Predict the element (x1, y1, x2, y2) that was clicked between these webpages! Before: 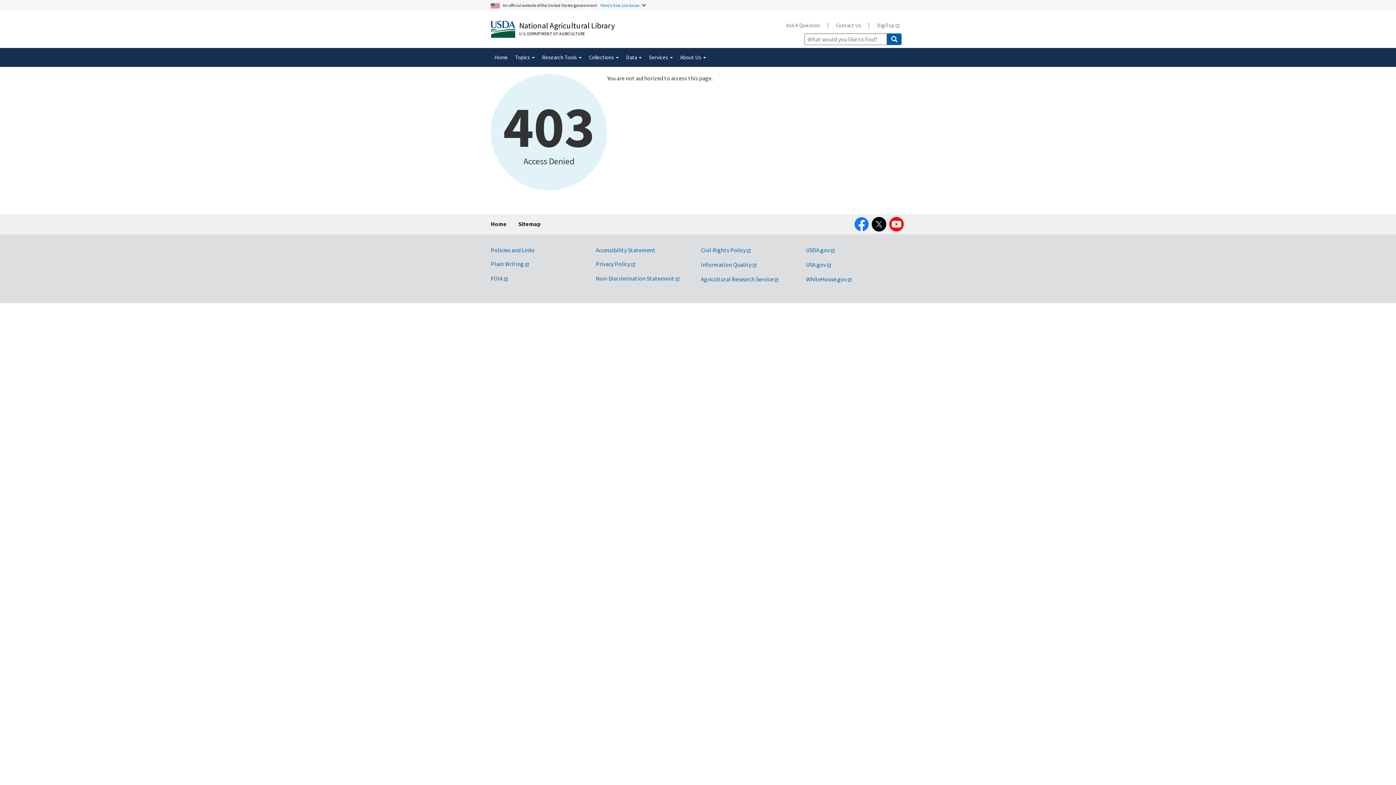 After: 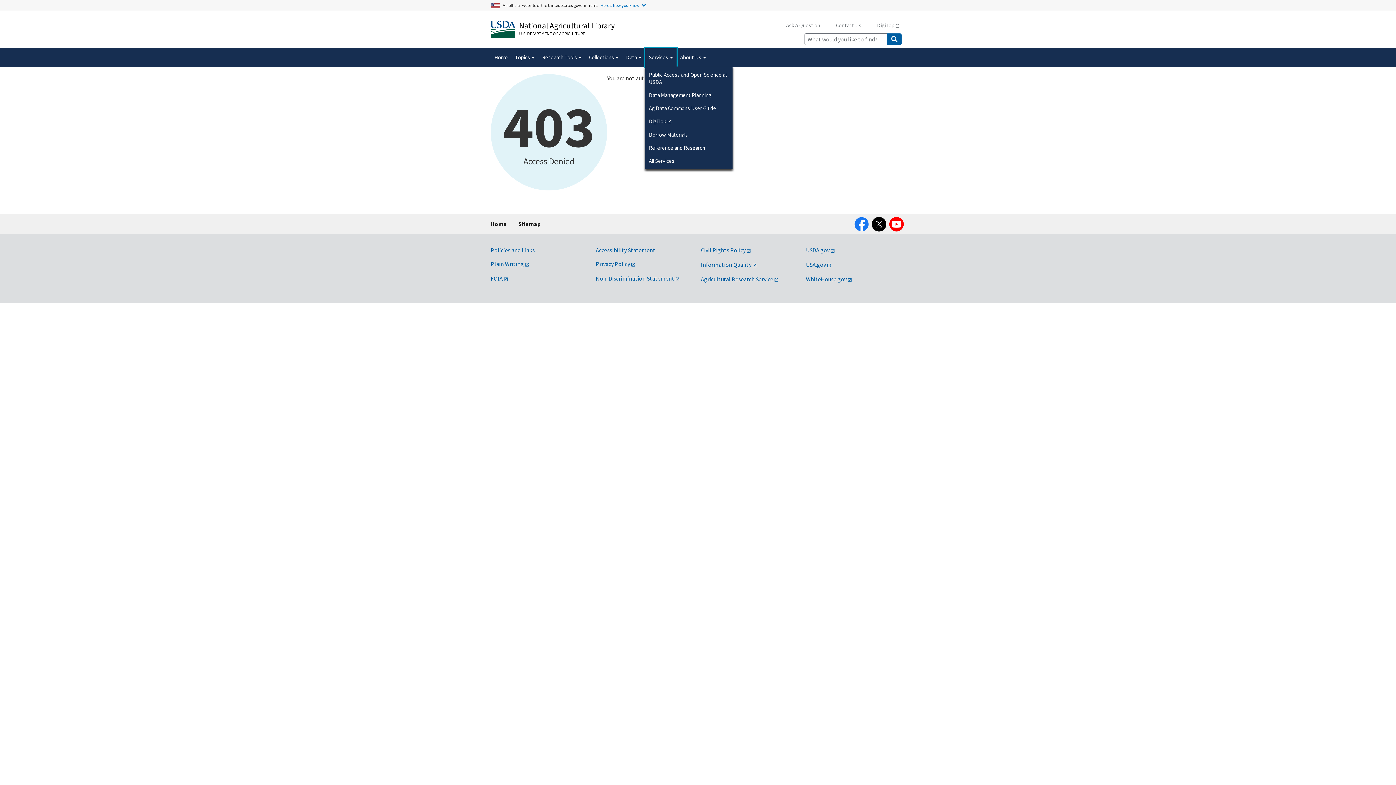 Action: label: Services  bbox: (645, 48, 676, 66)